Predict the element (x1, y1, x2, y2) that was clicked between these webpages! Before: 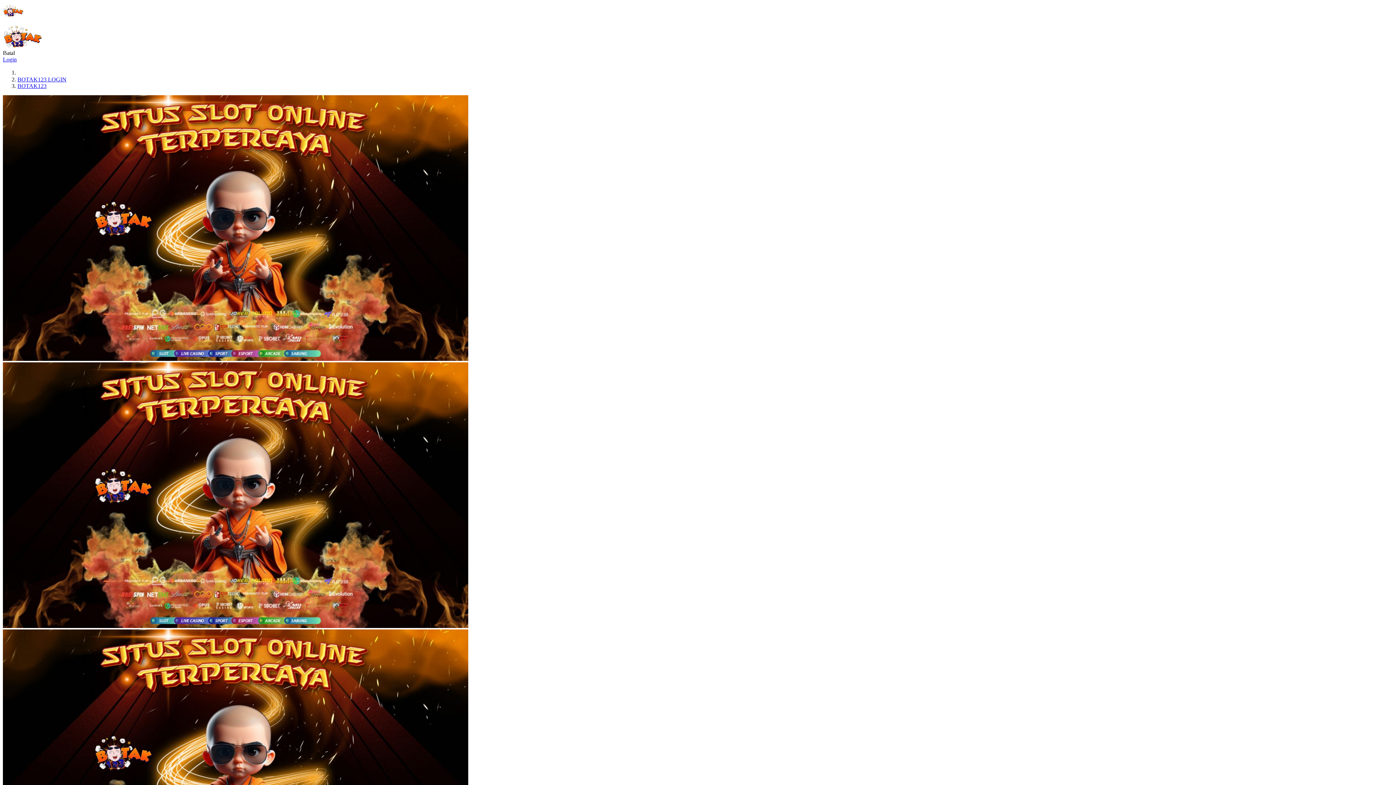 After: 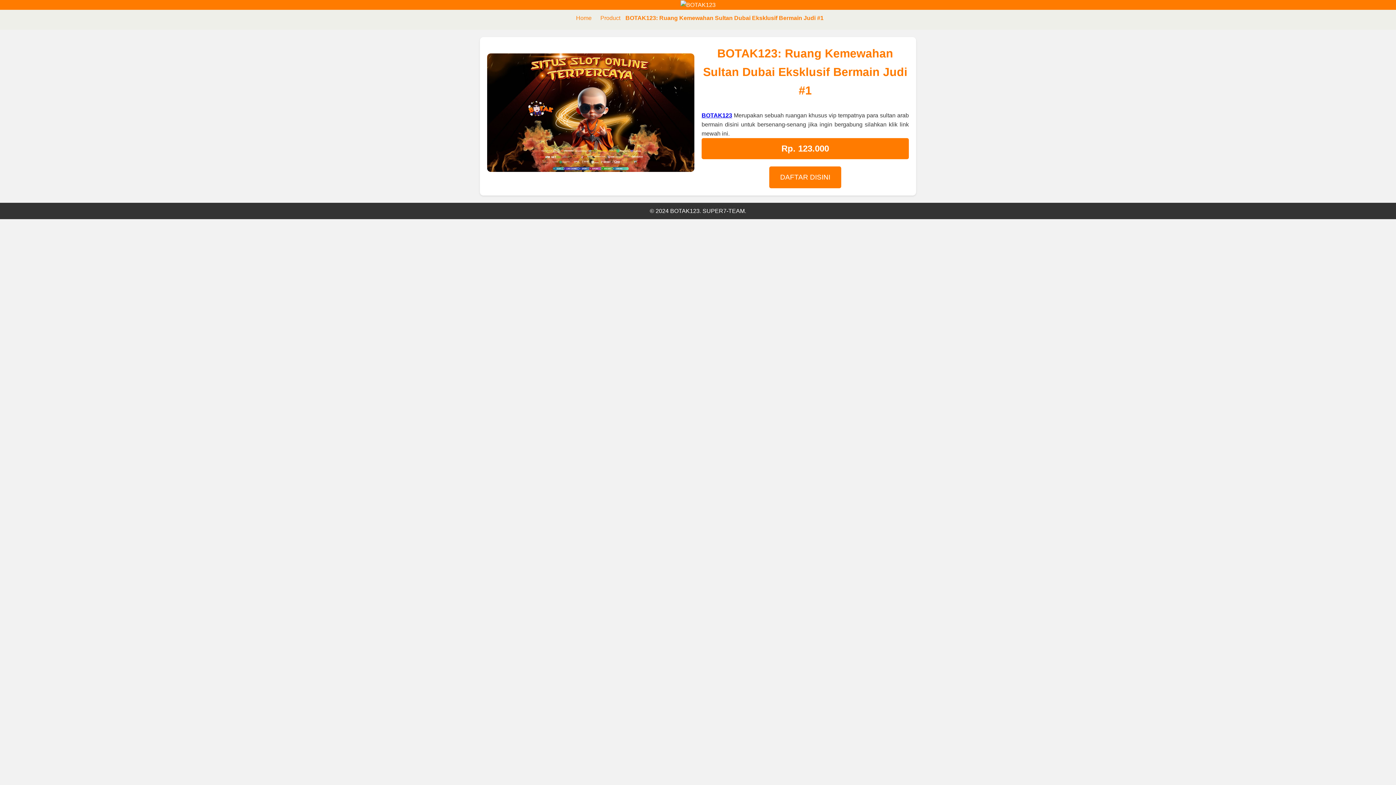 Action: bbox: (17, 82, 46, 89) label: BOTAK123